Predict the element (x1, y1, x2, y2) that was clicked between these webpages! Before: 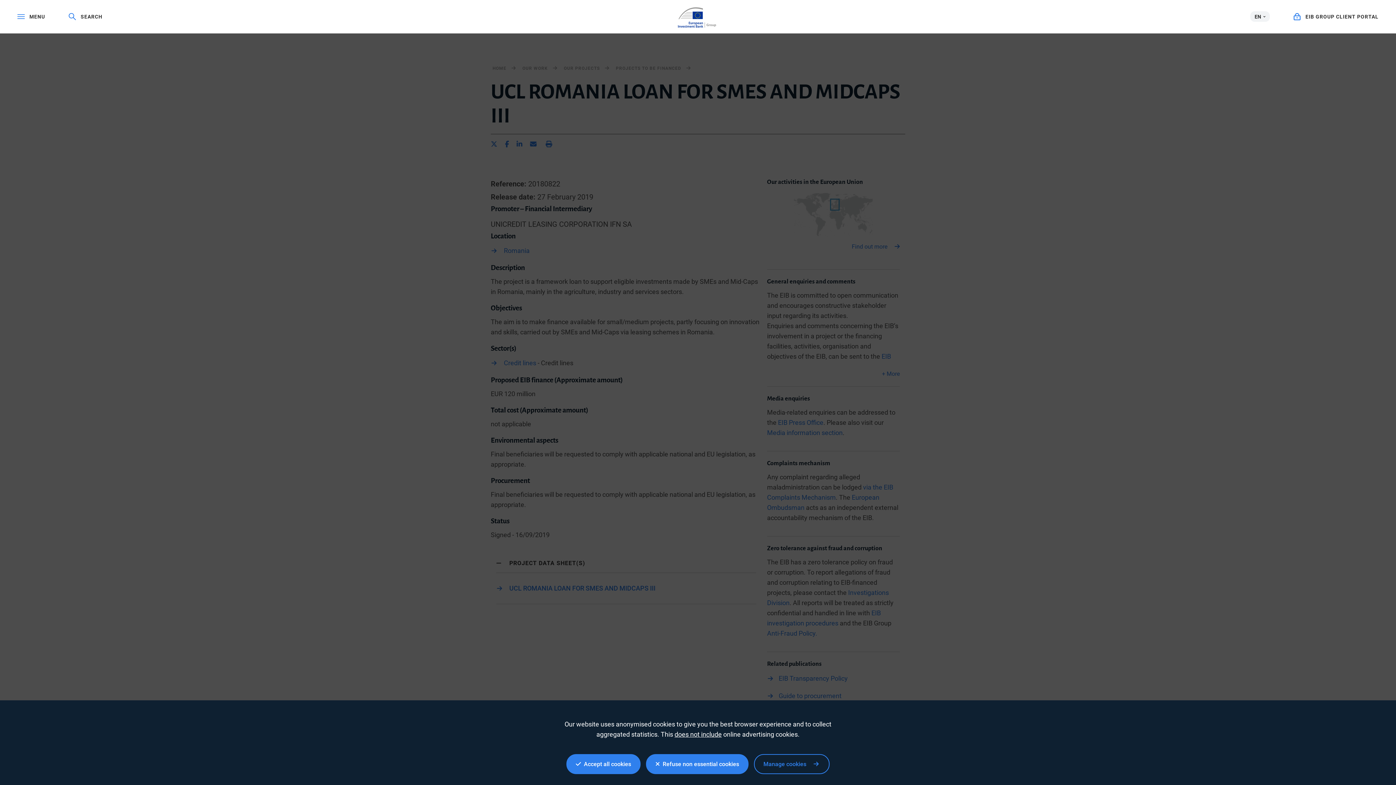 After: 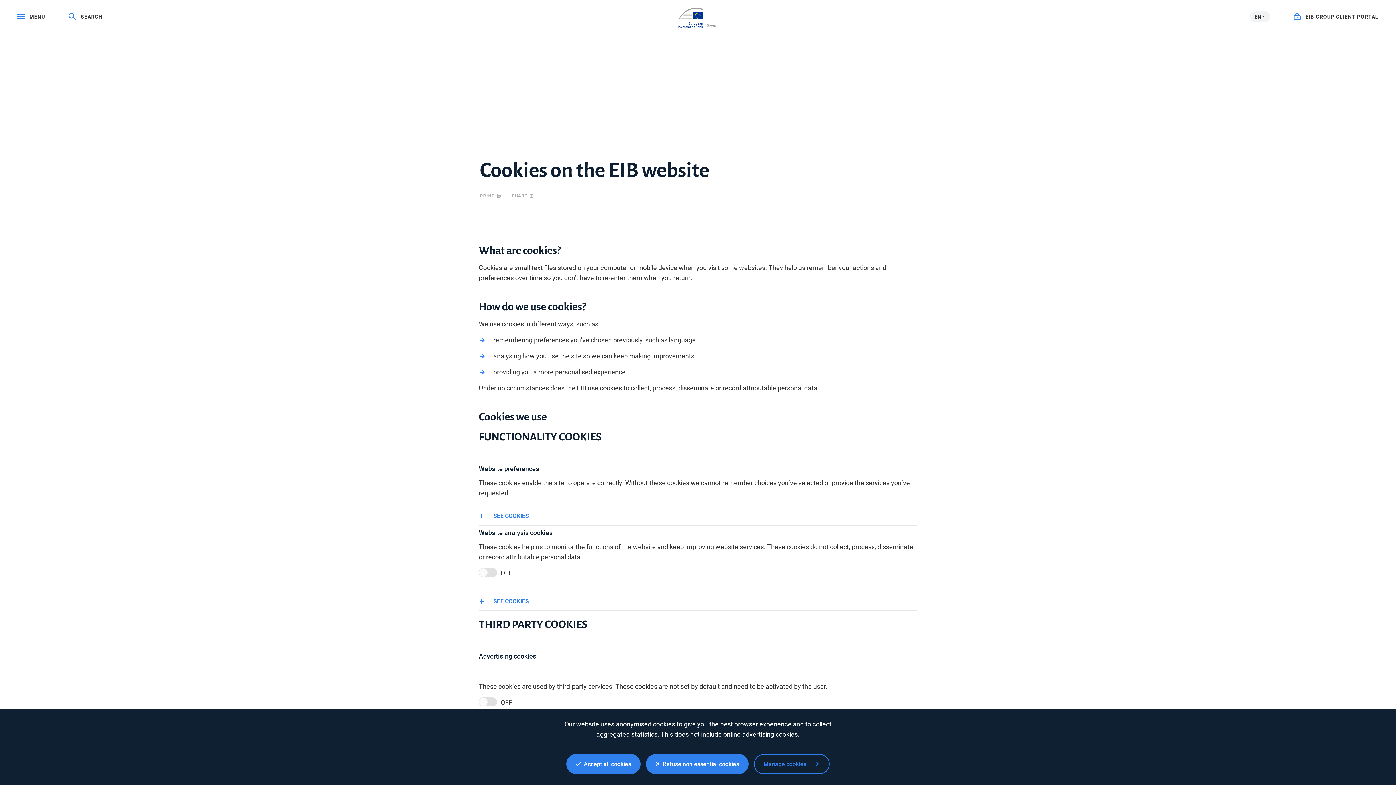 Action: bbox: (754, 754, 829, 774) label: Manage cookies  